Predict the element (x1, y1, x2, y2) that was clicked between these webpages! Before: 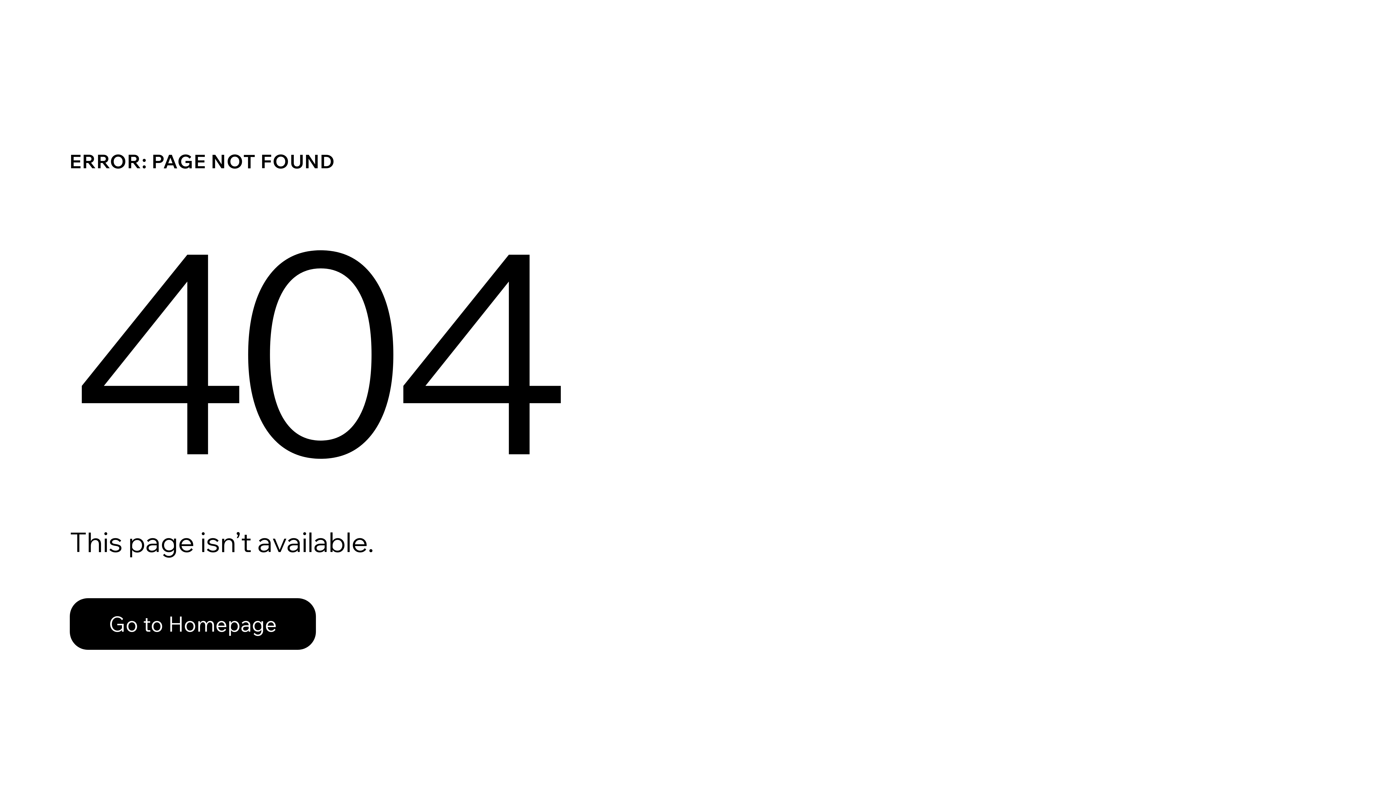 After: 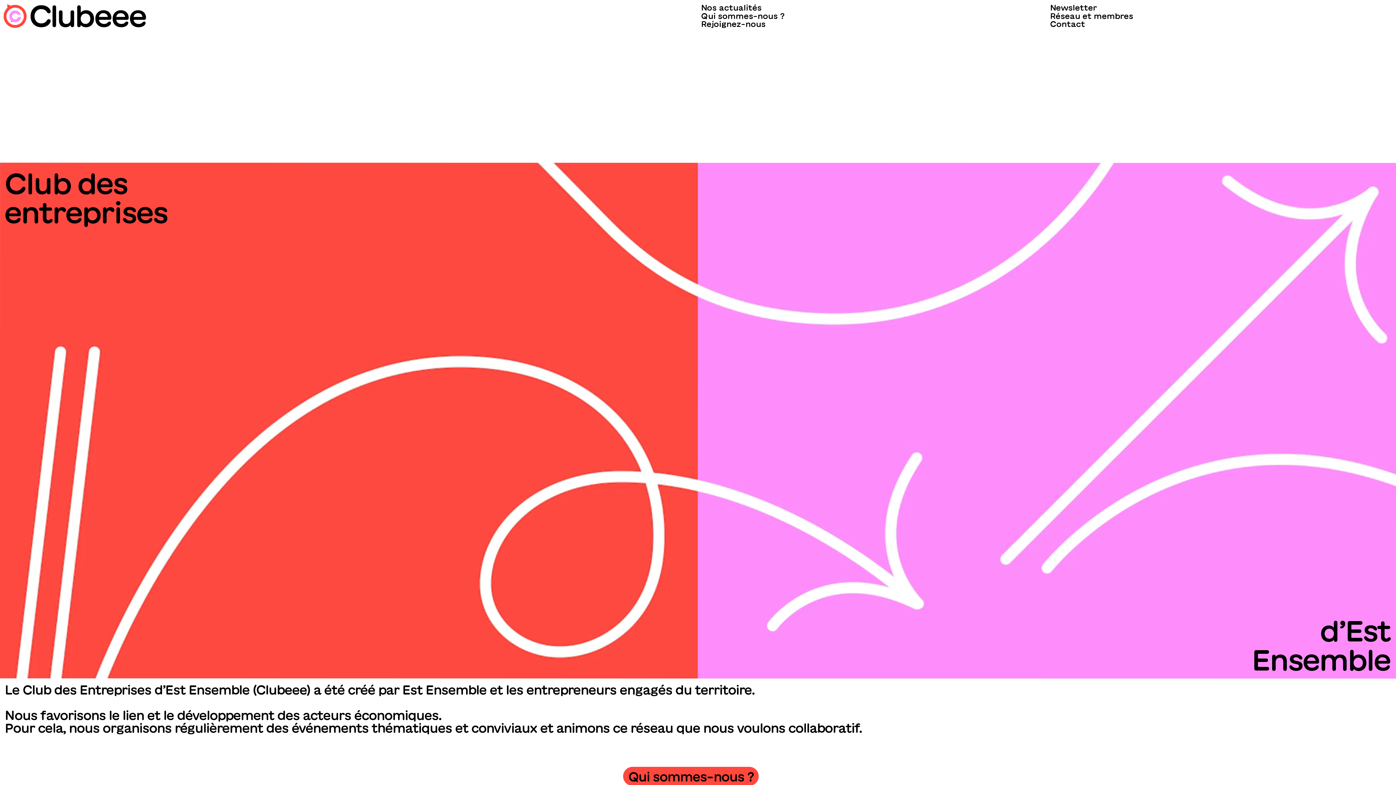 Action: bbox: (69, 598, 316, 650) label: Go to Homepage